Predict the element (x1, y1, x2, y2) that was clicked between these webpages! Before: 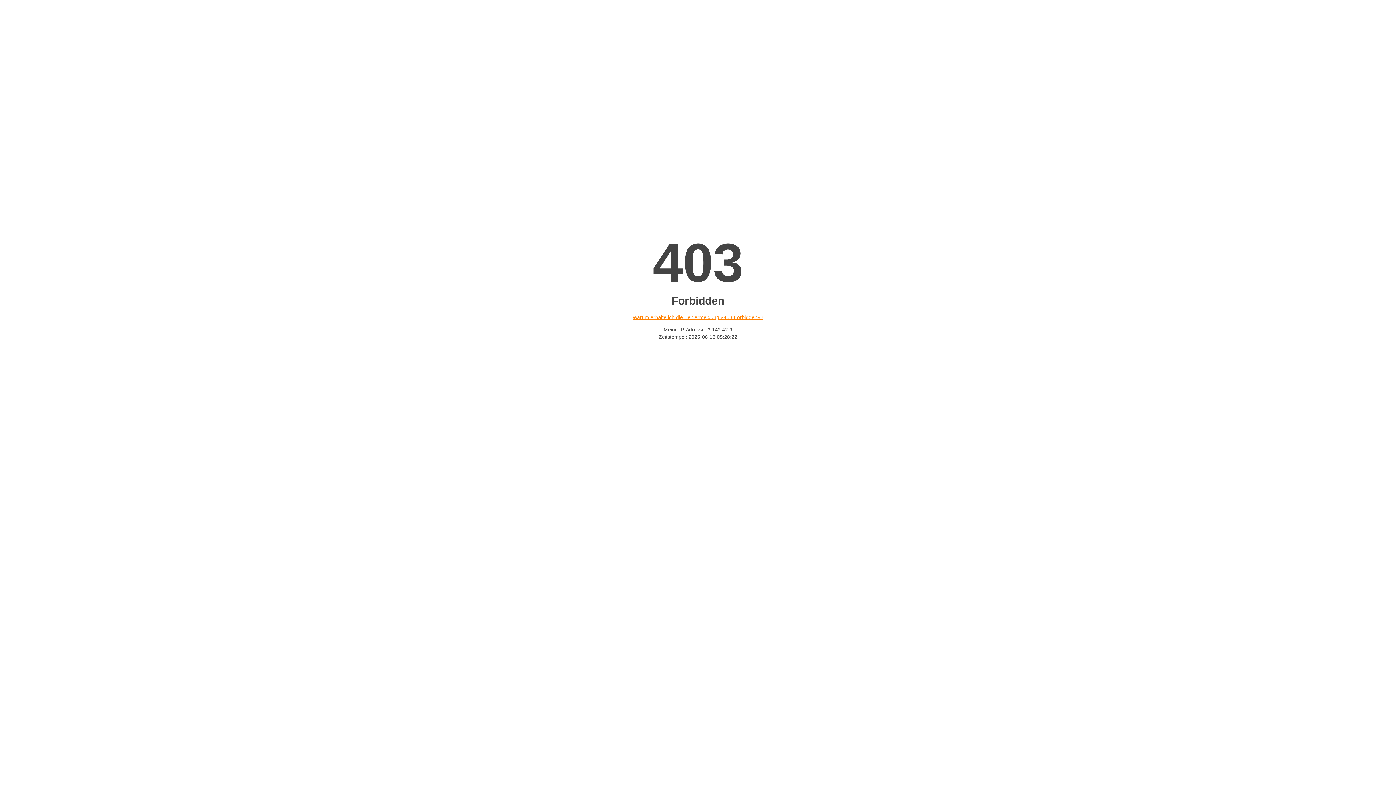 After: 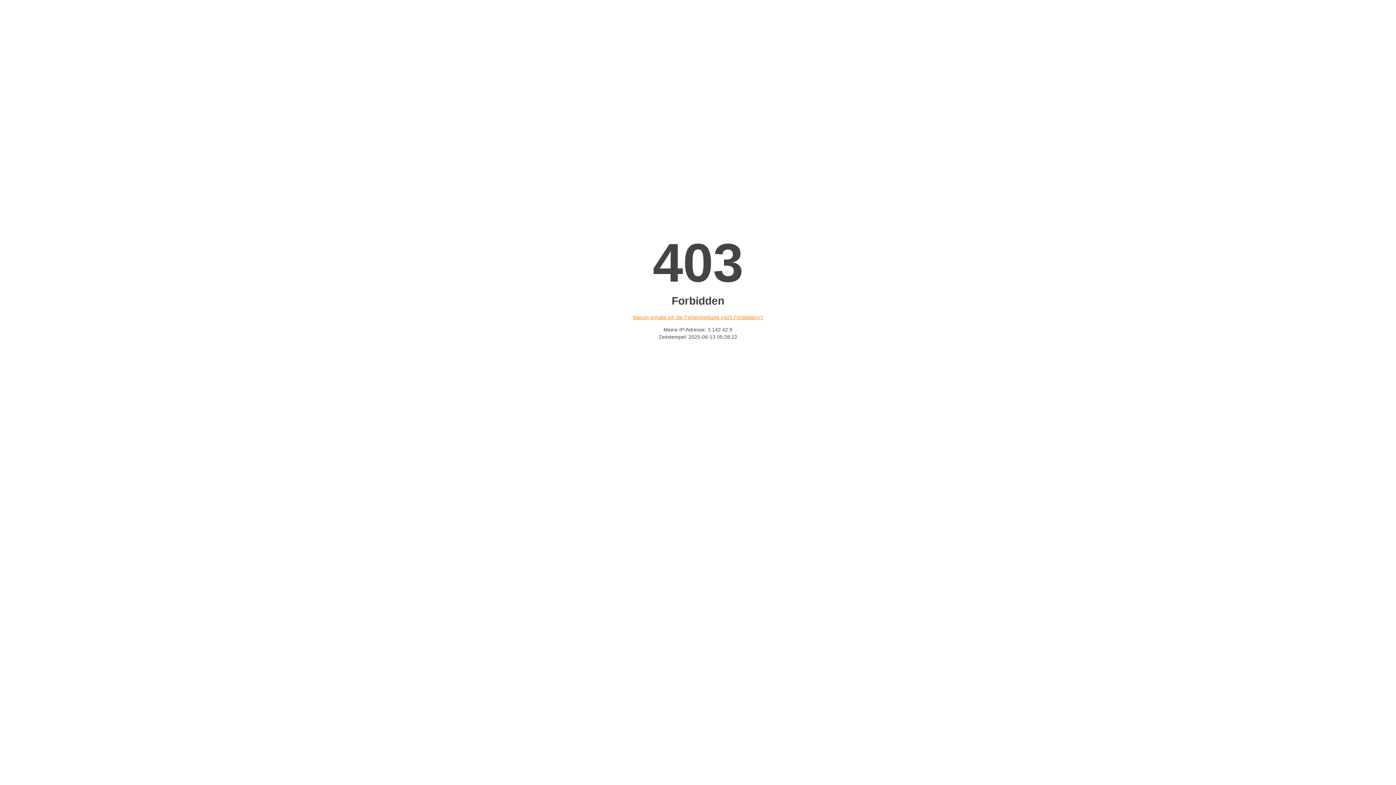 Action: label: Warum erhalte ich die Fehlermeldung «403 Forbidden»? bbox: (632, 314, 763, 320)